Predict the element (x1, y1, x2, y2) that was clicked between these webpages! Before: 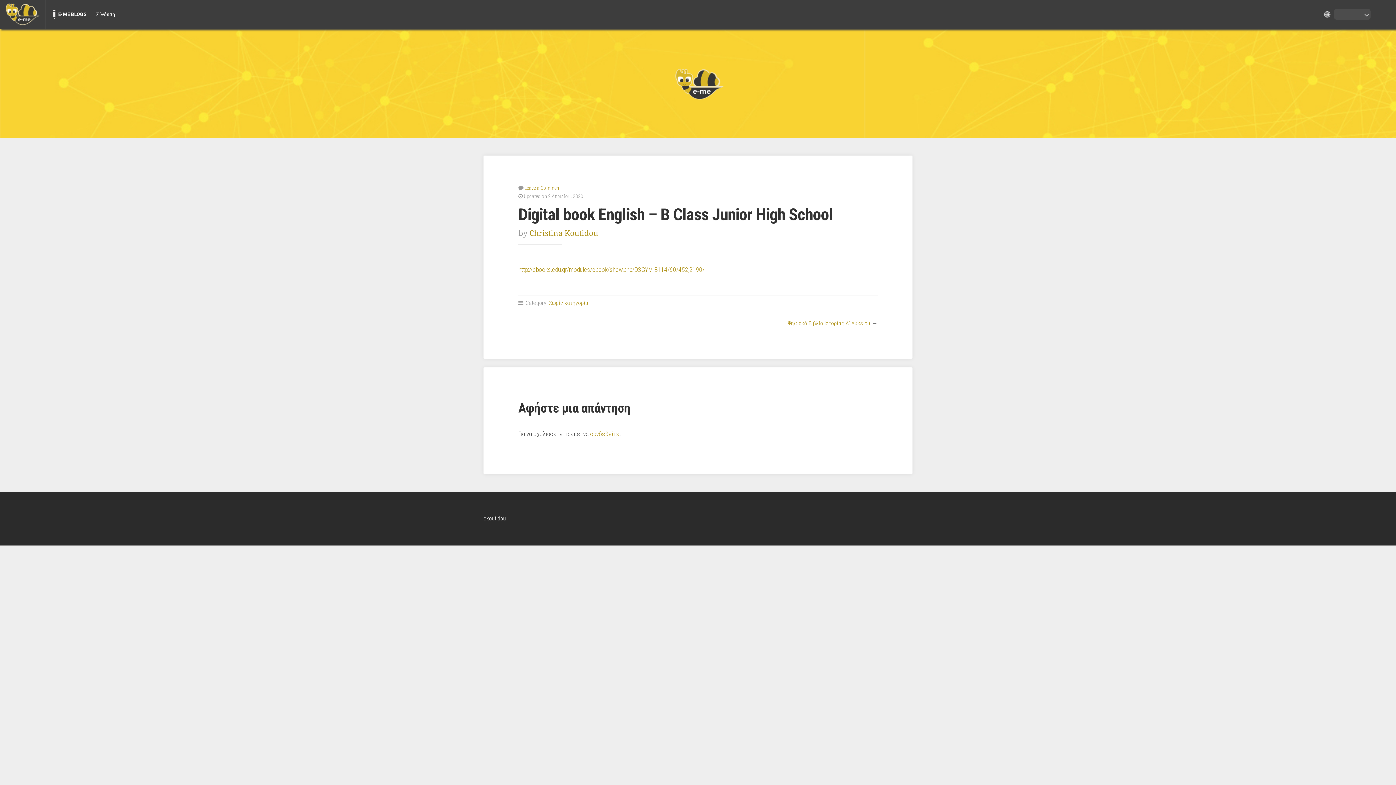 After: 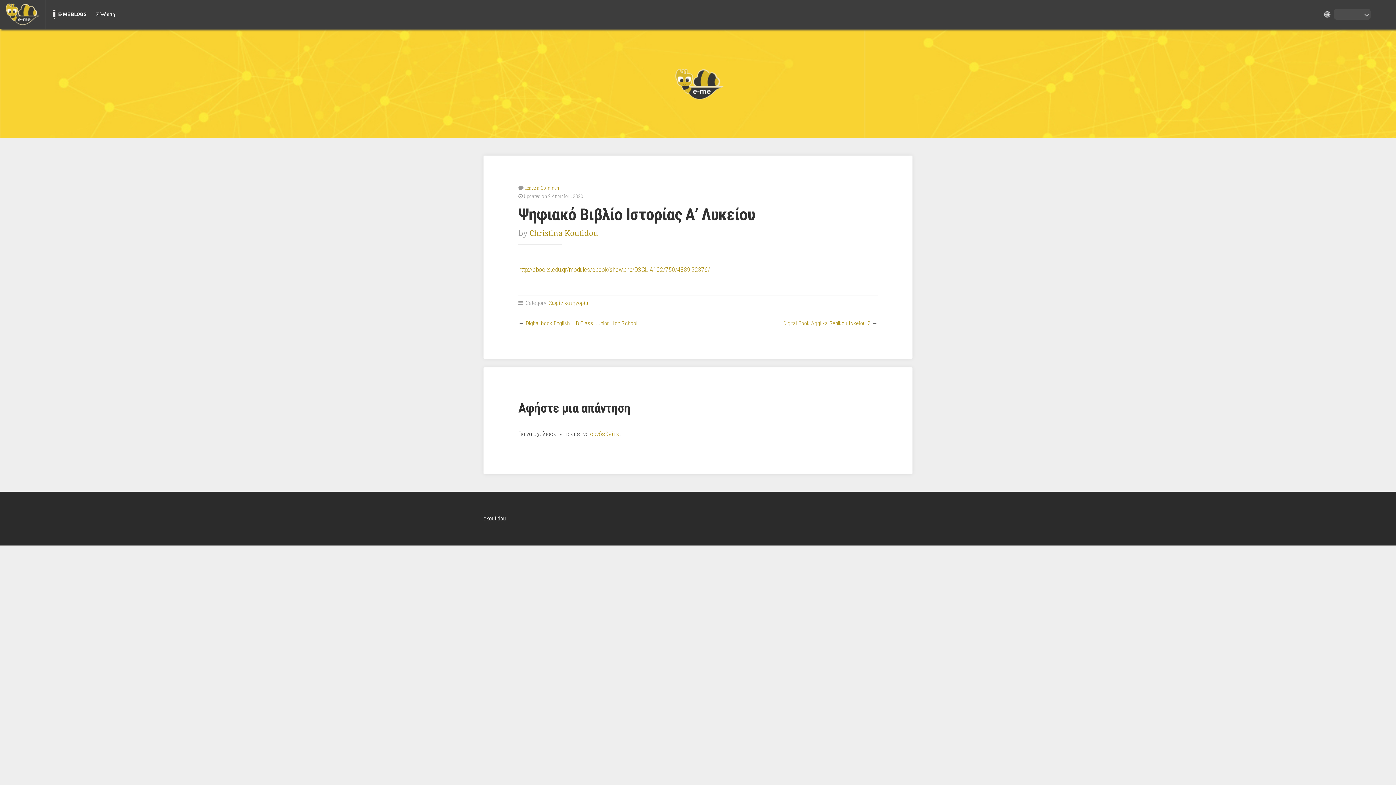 Action: label: Ψηφιακό Βιβλίο Ιστορίας Α’ Λυκείου bbox: (788, 320, 870, 326)